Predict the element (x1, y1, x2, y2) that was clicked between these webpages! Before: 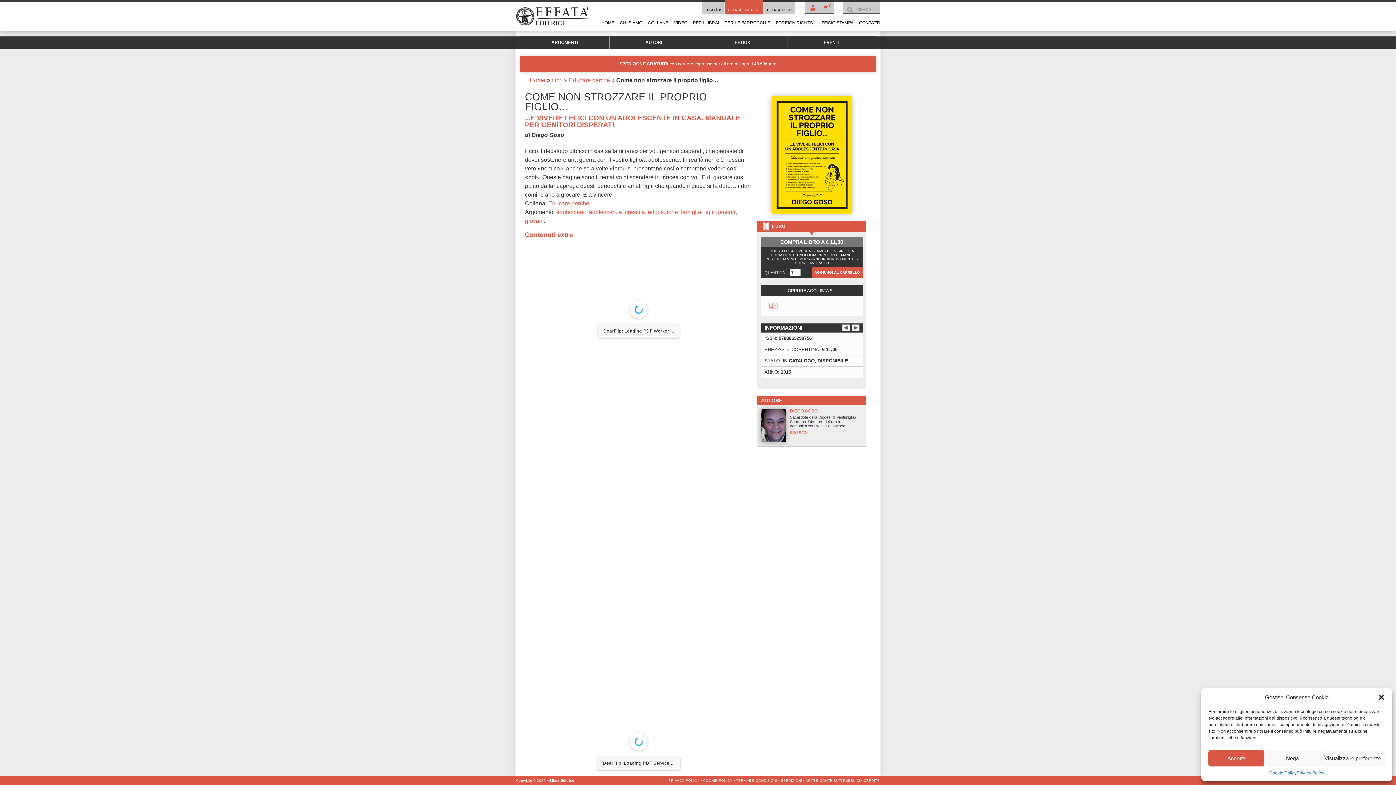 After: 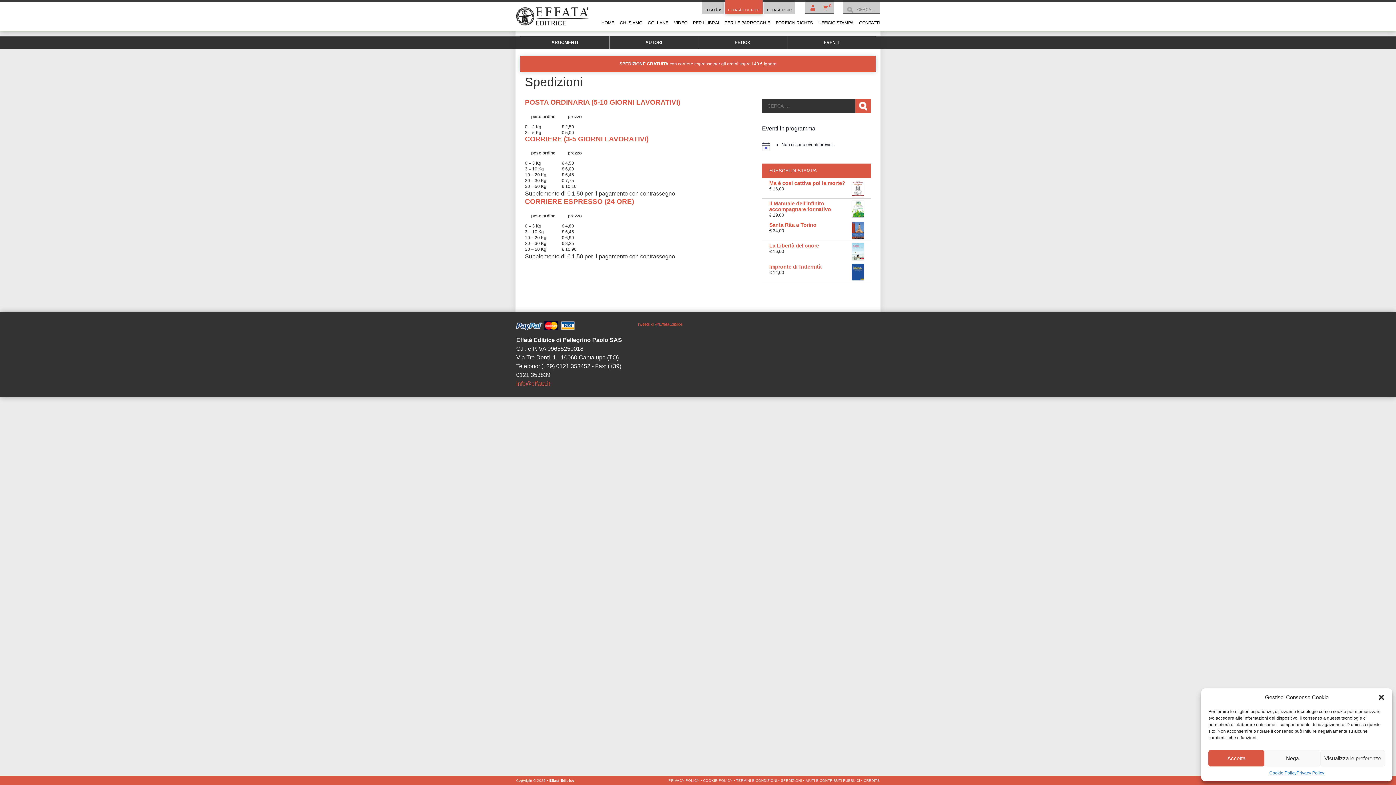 Action: label: SPEDIZIONI bbox: (781, 778, 802, 782)